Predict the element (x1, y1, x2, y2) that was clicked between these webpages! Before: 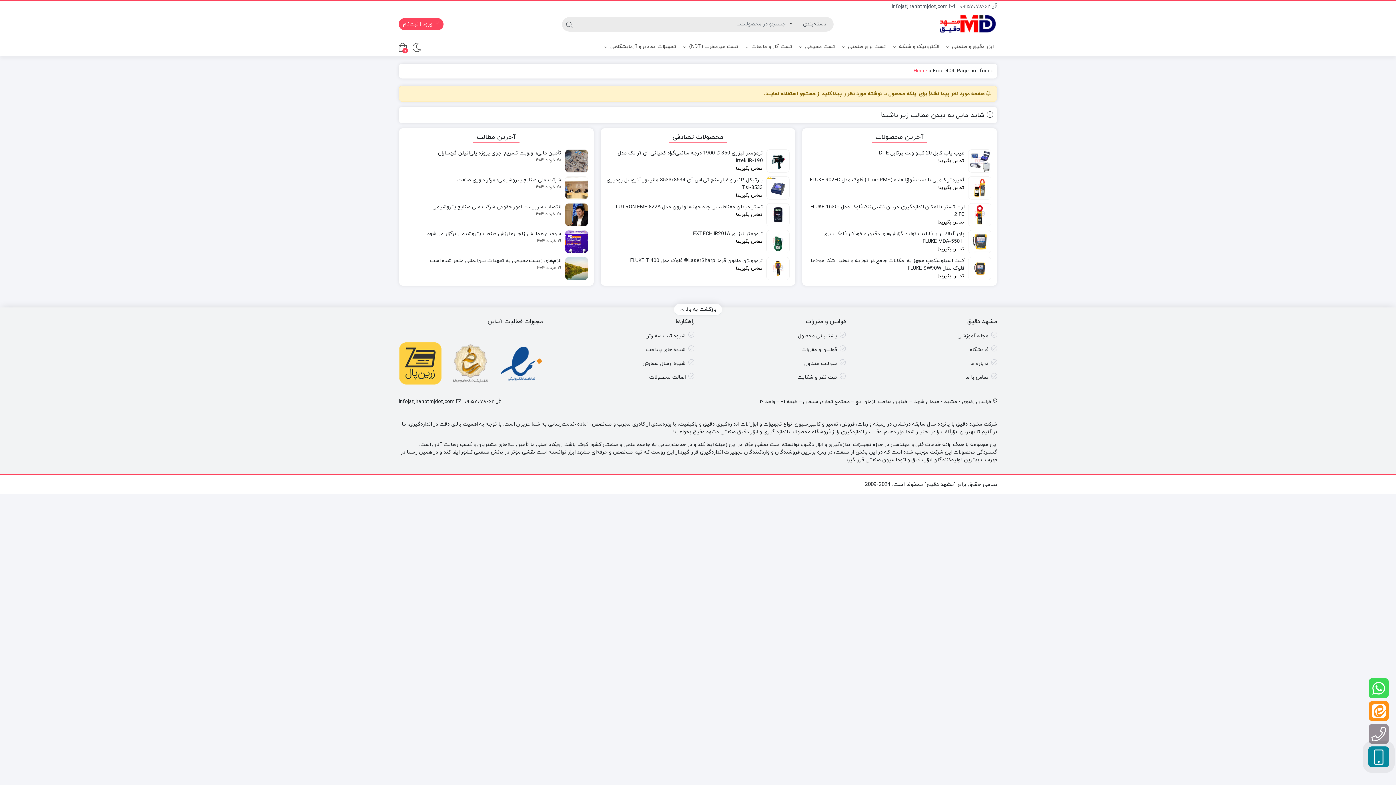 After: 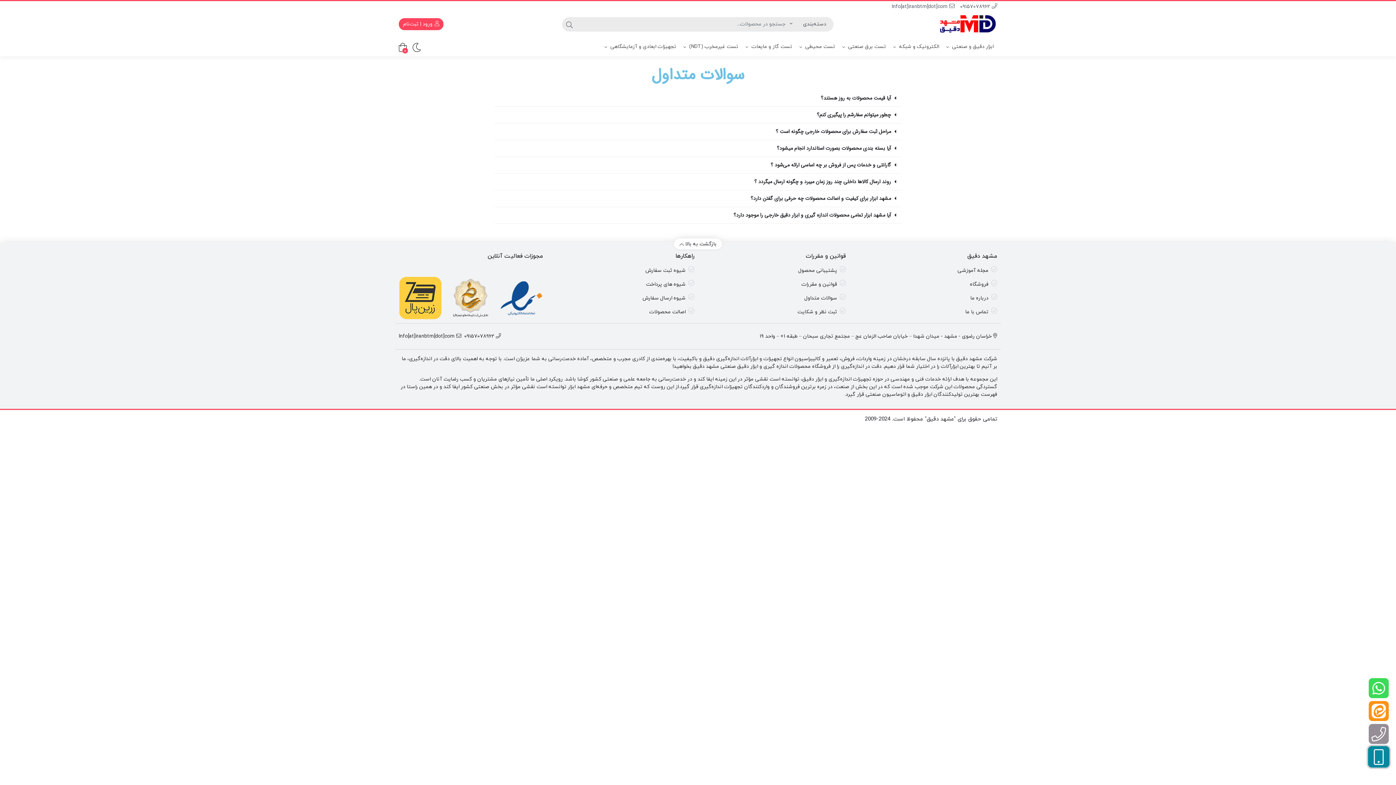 Action: label: سوالات متداول bbox: (804, 360, 837, 367)